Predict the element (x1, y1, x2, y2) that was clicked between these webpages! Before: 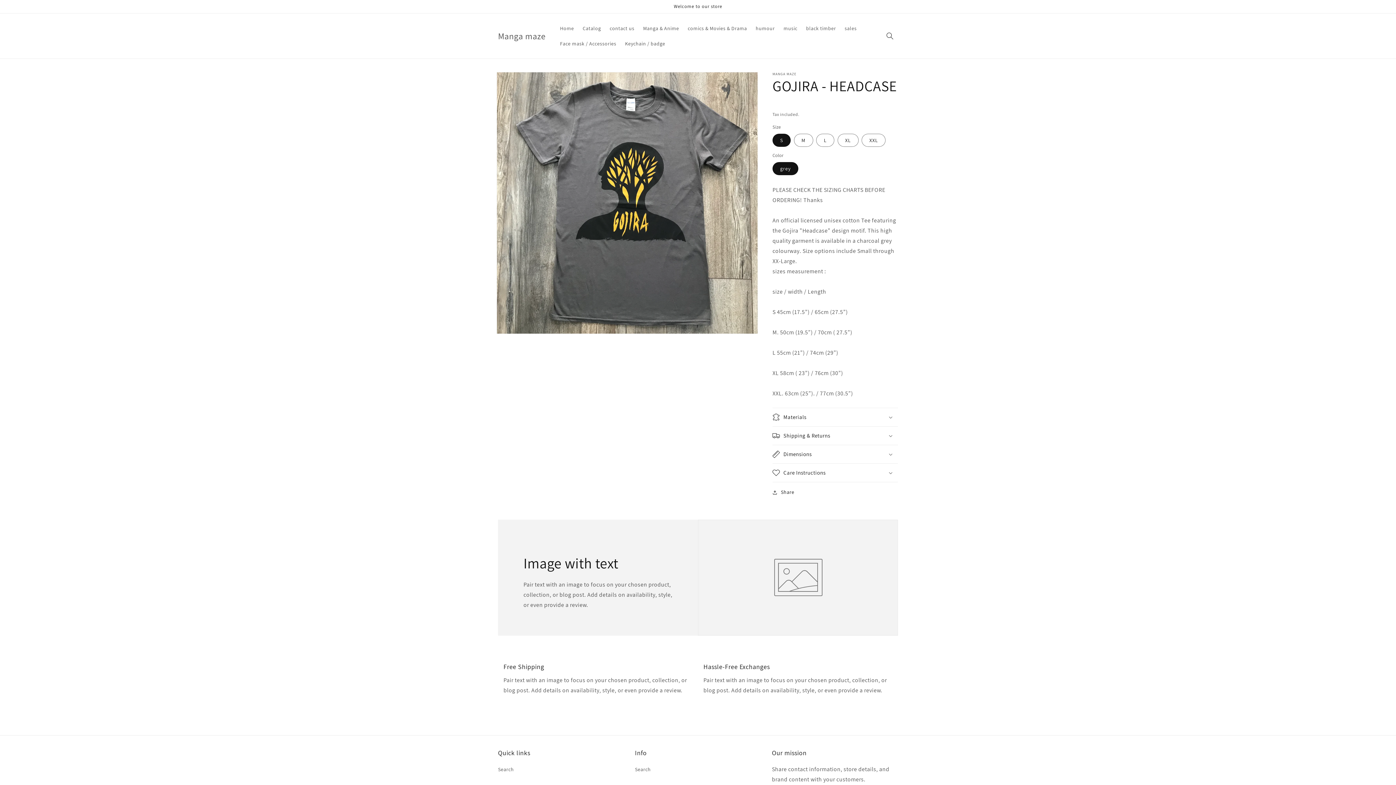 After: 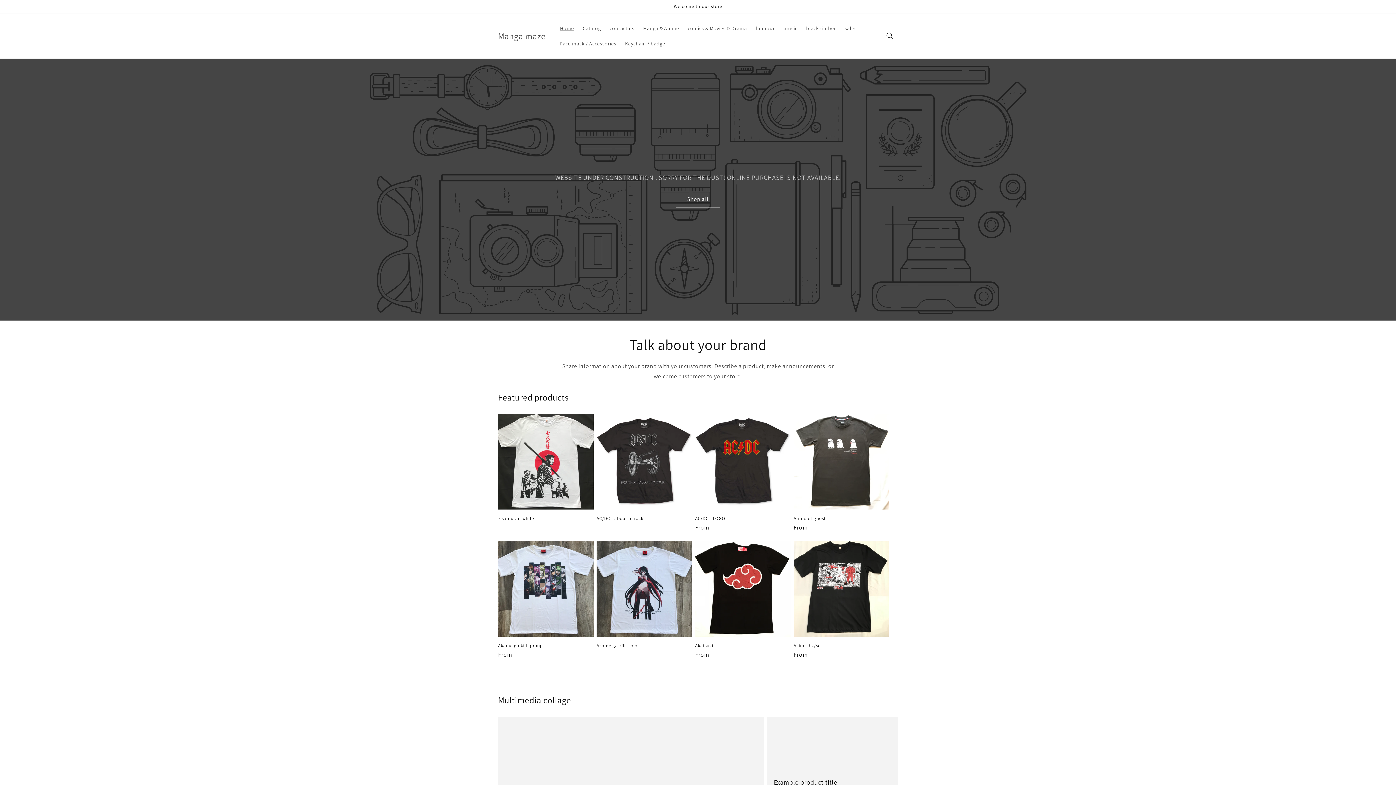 Action: bbox: (555, 20, 578, 36) label: Home